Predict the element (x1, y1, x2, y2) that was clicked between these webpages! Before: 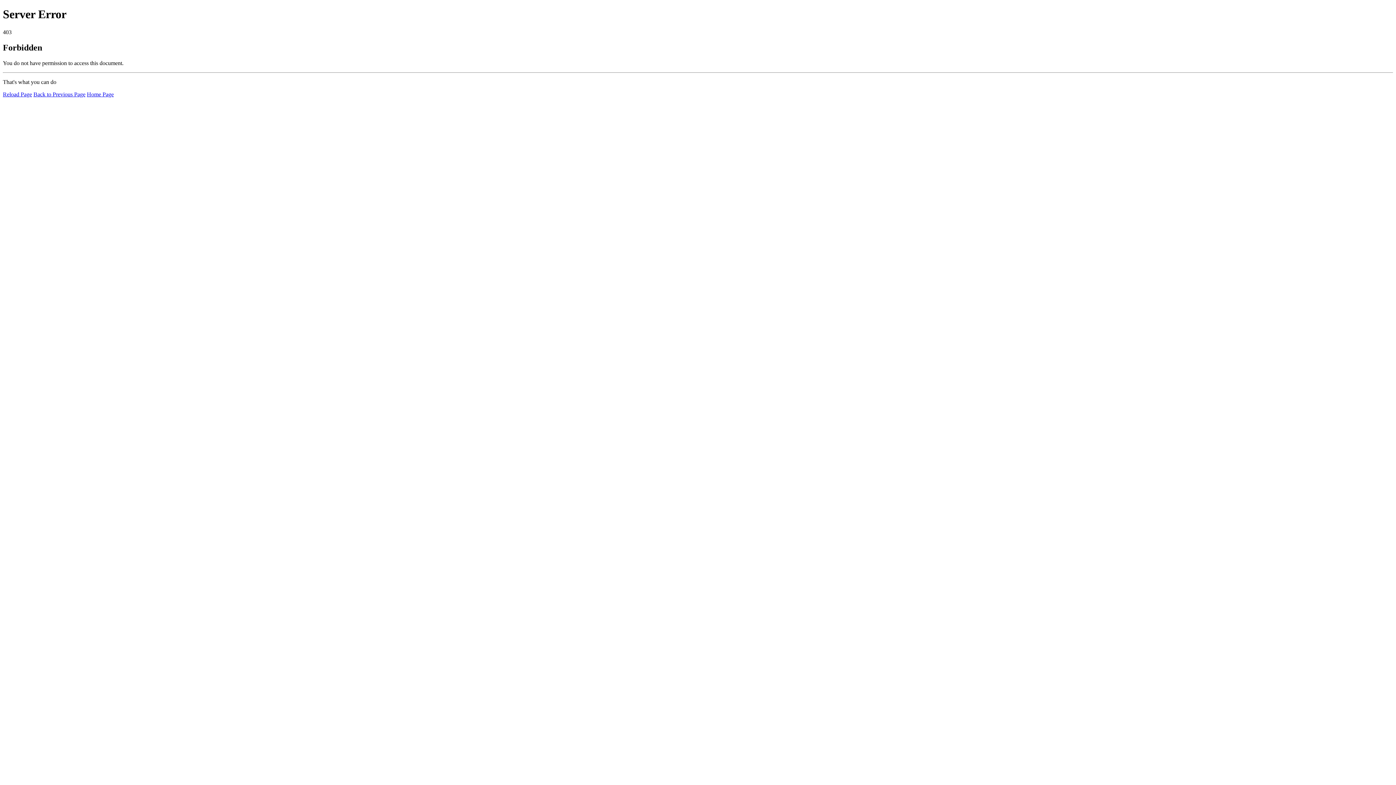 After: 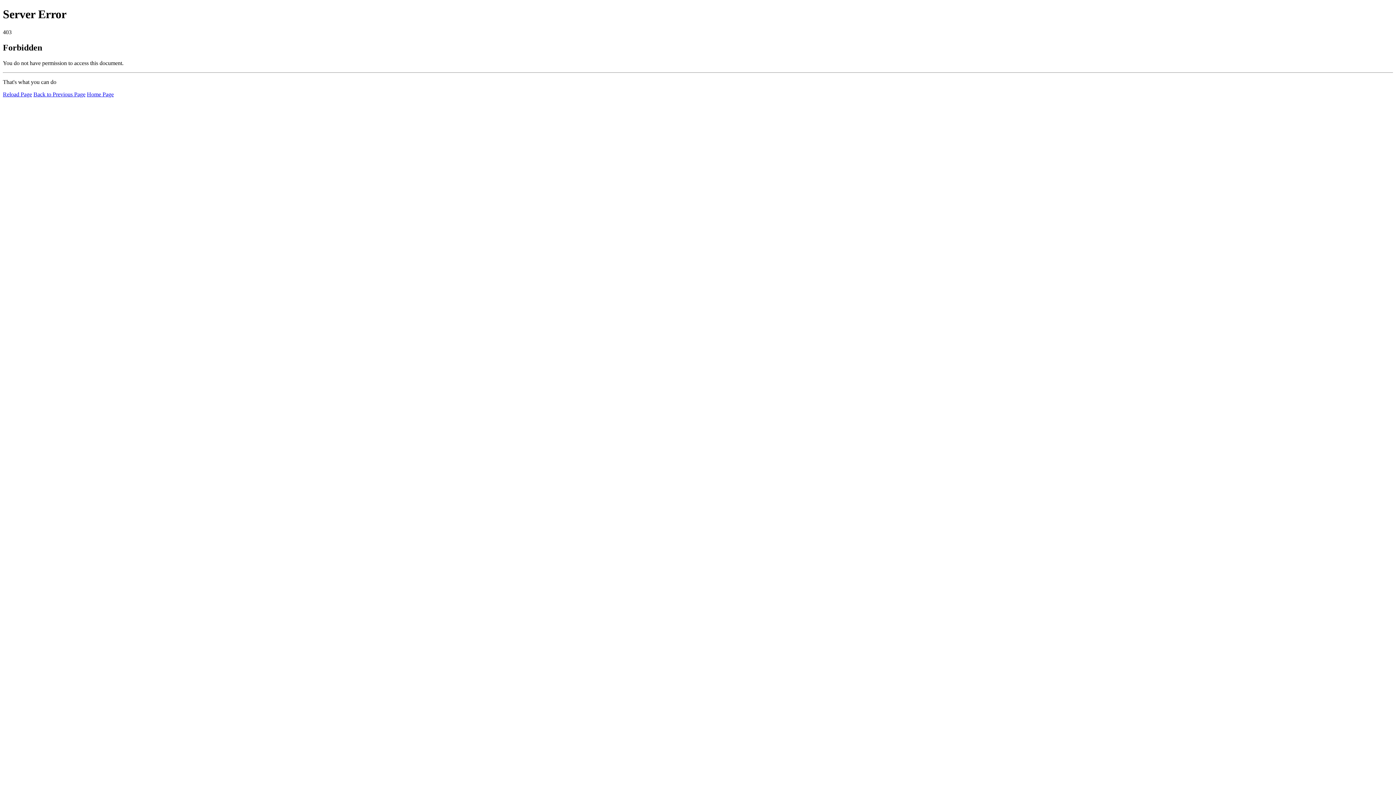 Action: bbox: (86, 91, 113, 97) label: Home Page